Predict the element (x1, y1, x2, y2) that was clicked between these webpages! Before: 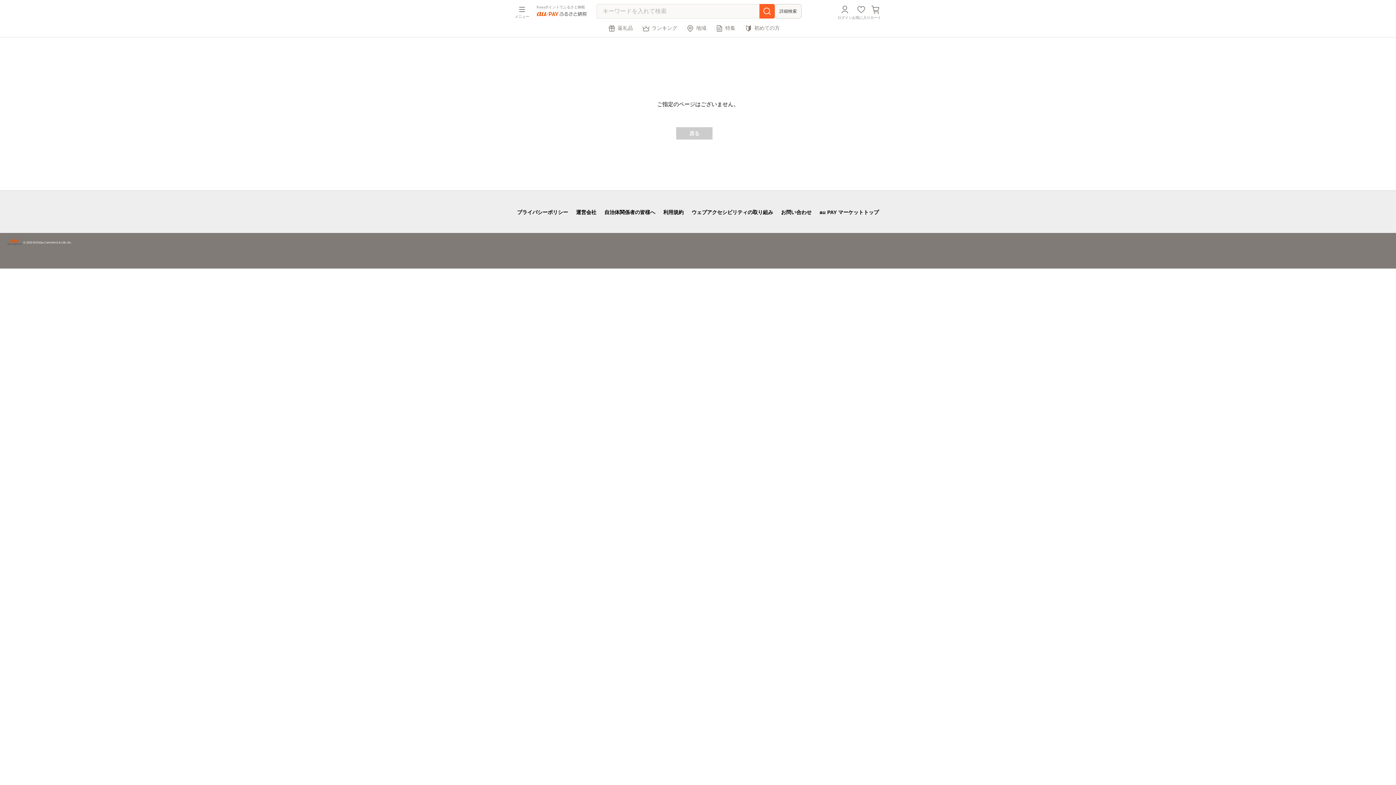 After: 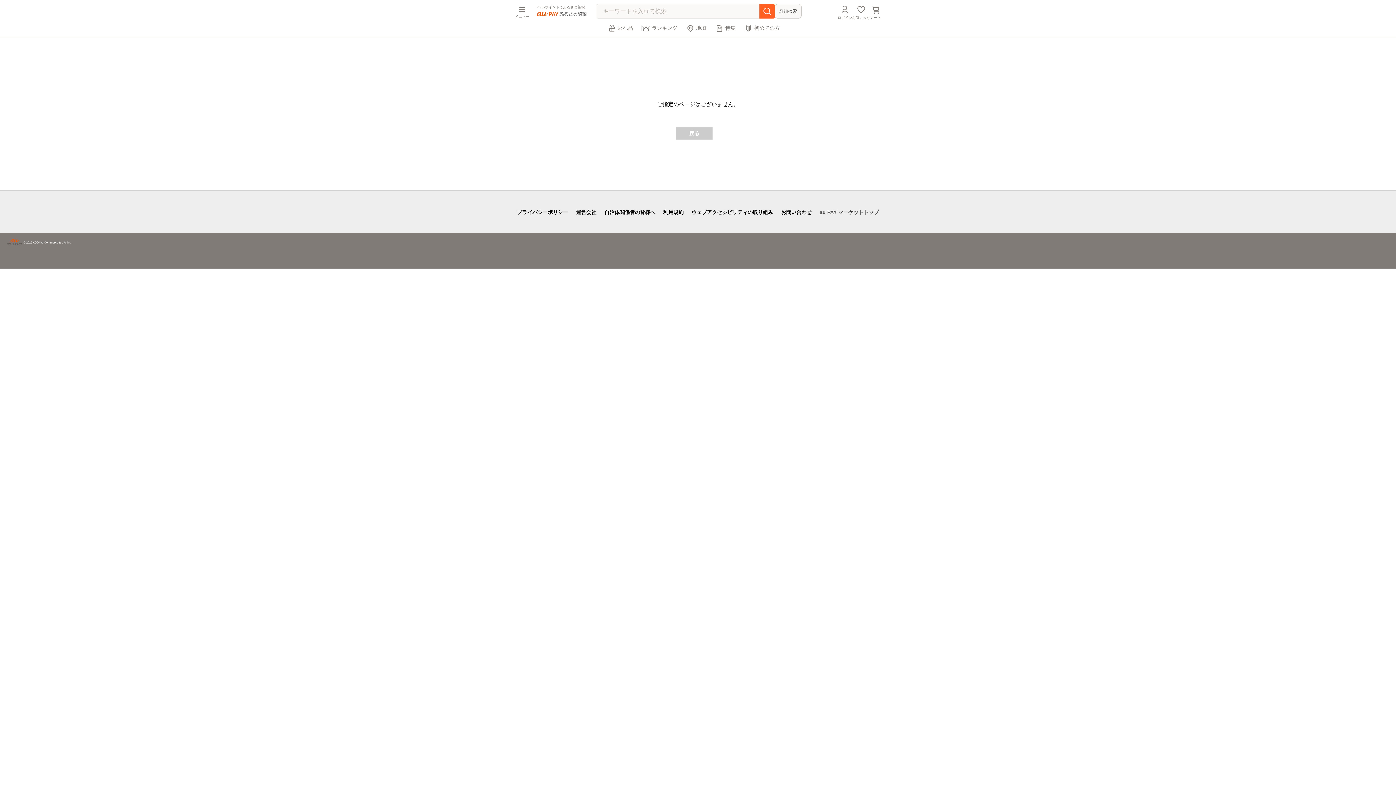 Action: bbox: (819, 209, 879, 215) label: au PAY マーケットトップ